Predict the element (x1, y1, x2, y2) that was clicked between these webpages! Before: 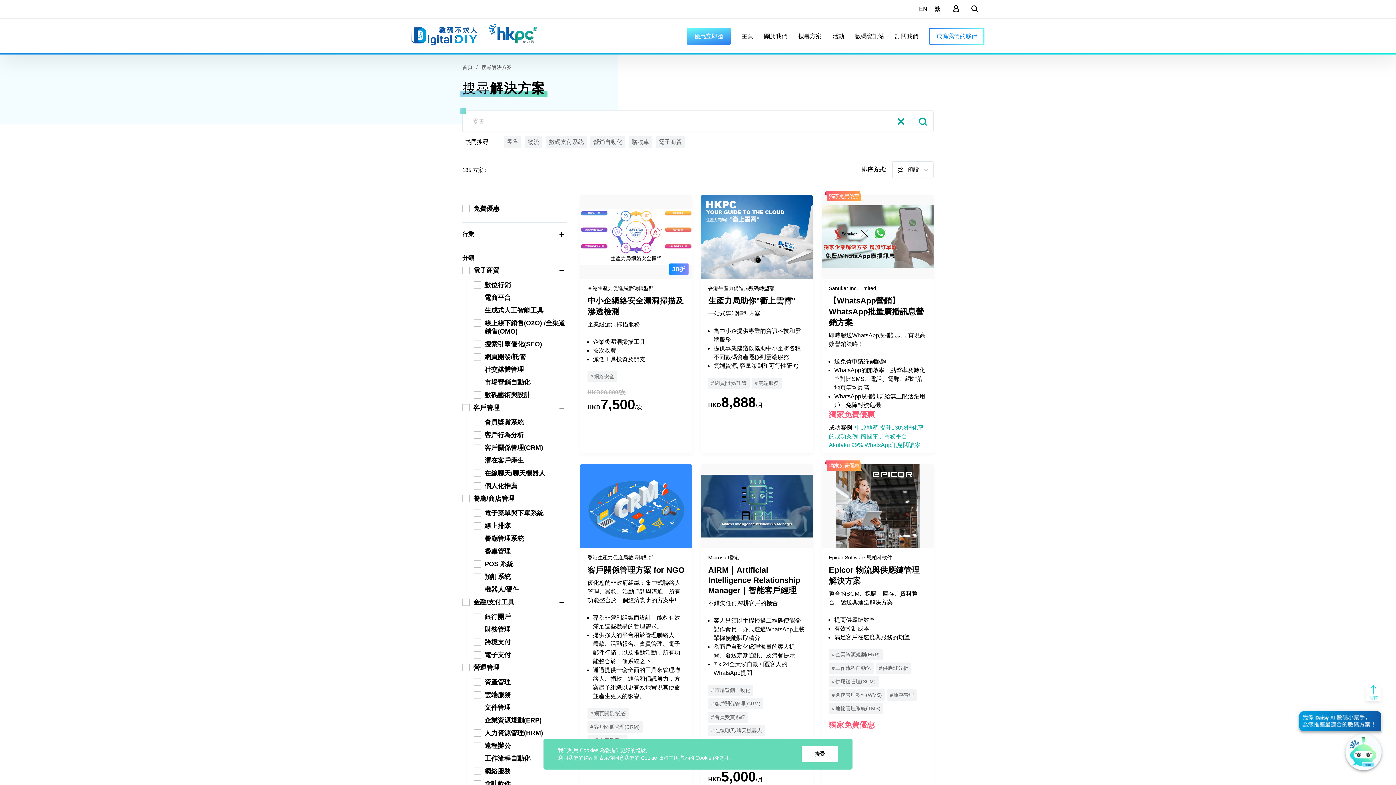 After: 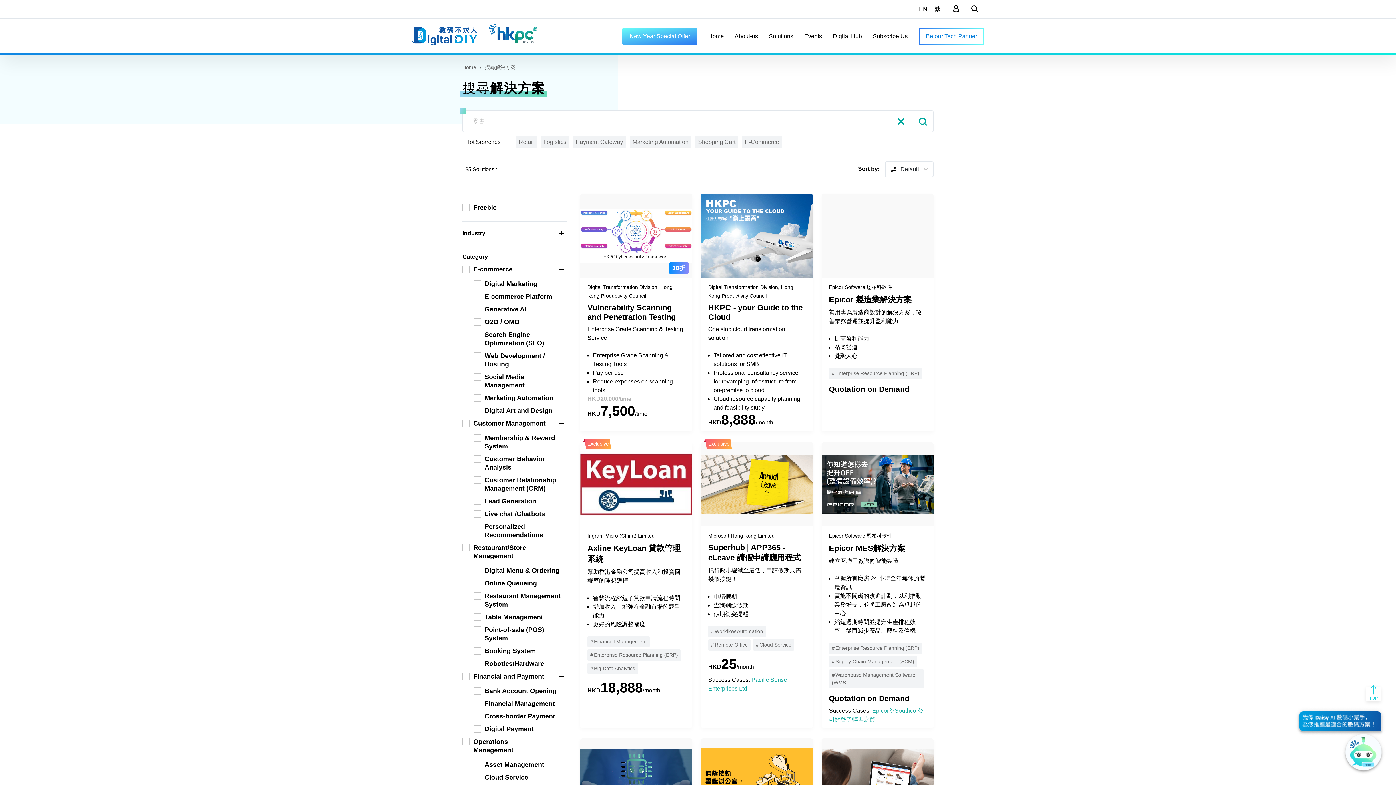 Action: bbox: (919, 5, 927, 12) label: EN